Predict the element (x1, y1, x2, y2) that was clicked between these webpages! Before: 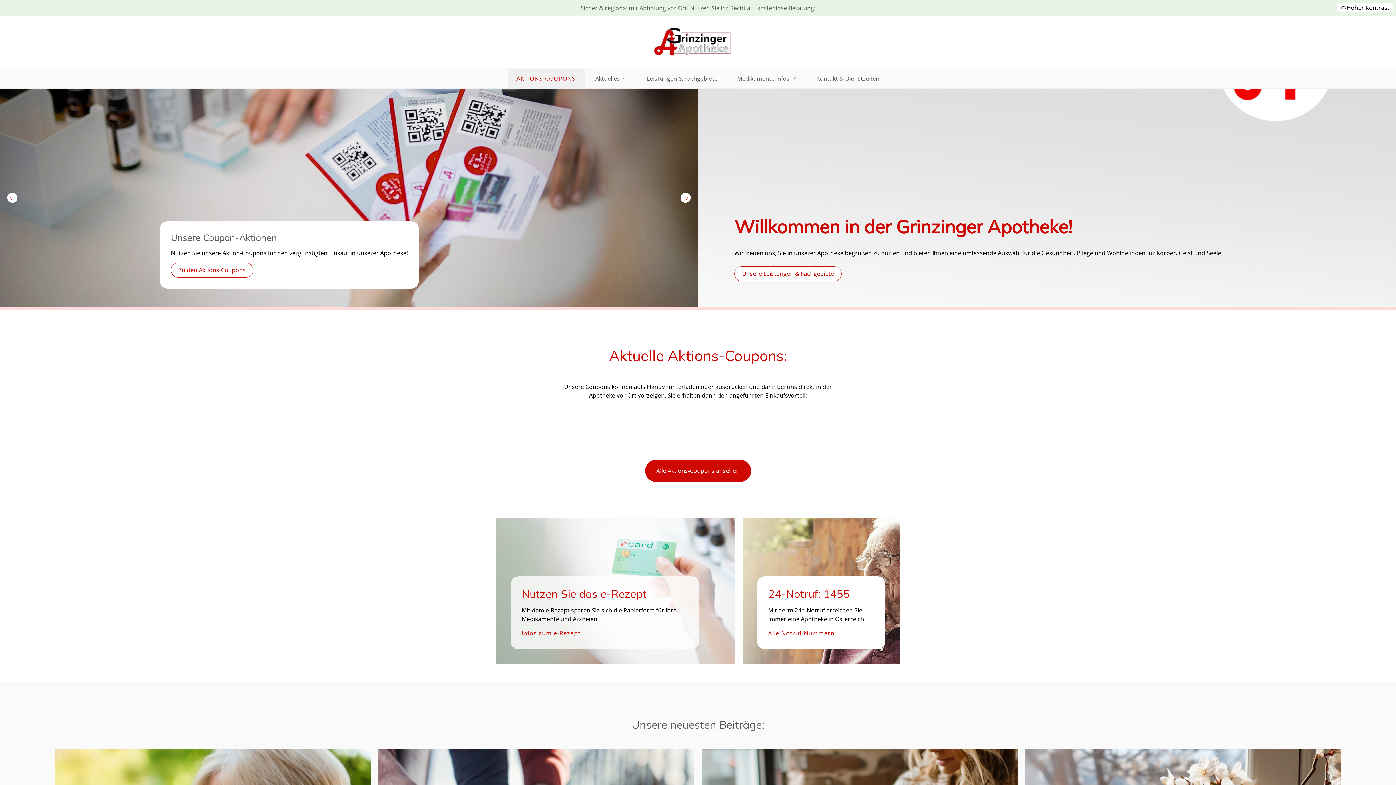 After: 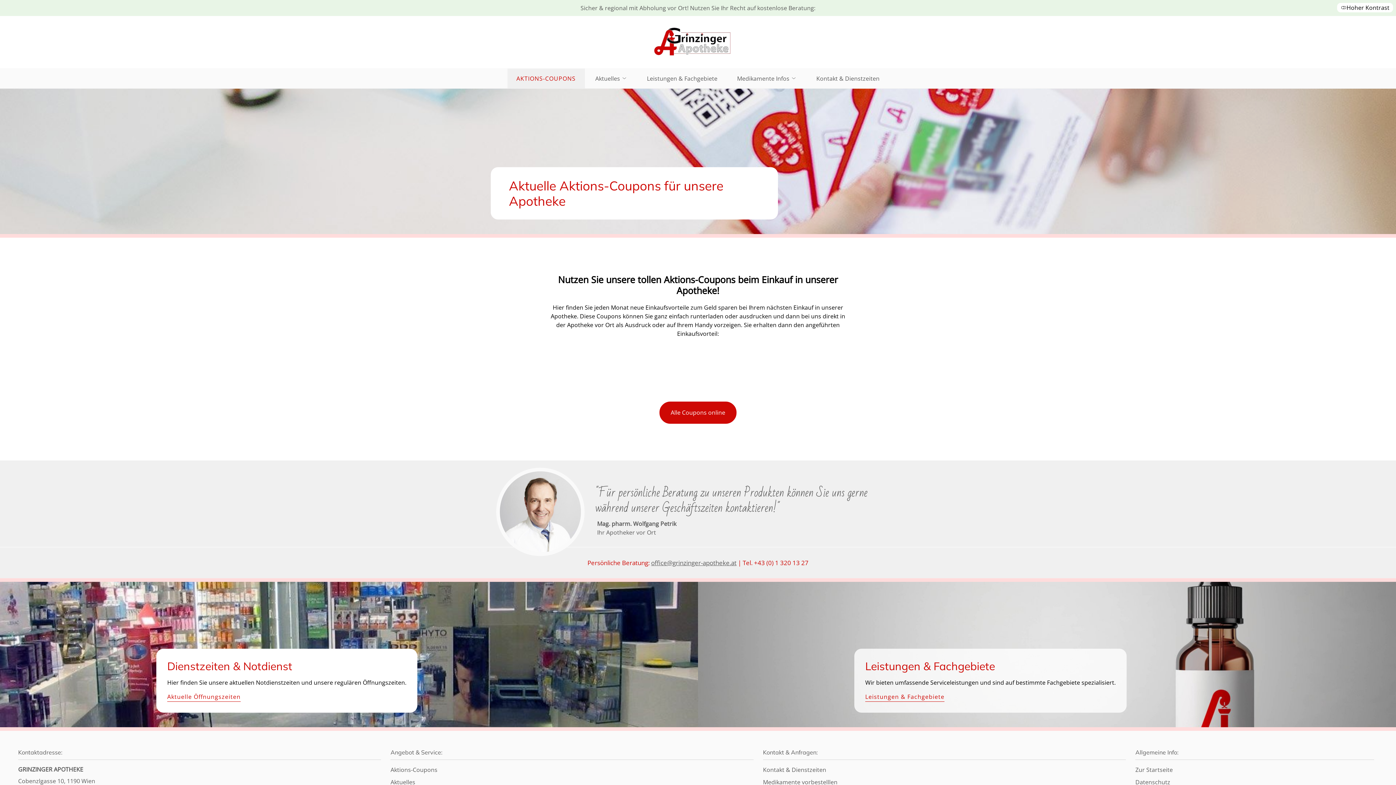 Action: label: Zu den Aktions-Coupons bbox: (170, 262, 253, 277)